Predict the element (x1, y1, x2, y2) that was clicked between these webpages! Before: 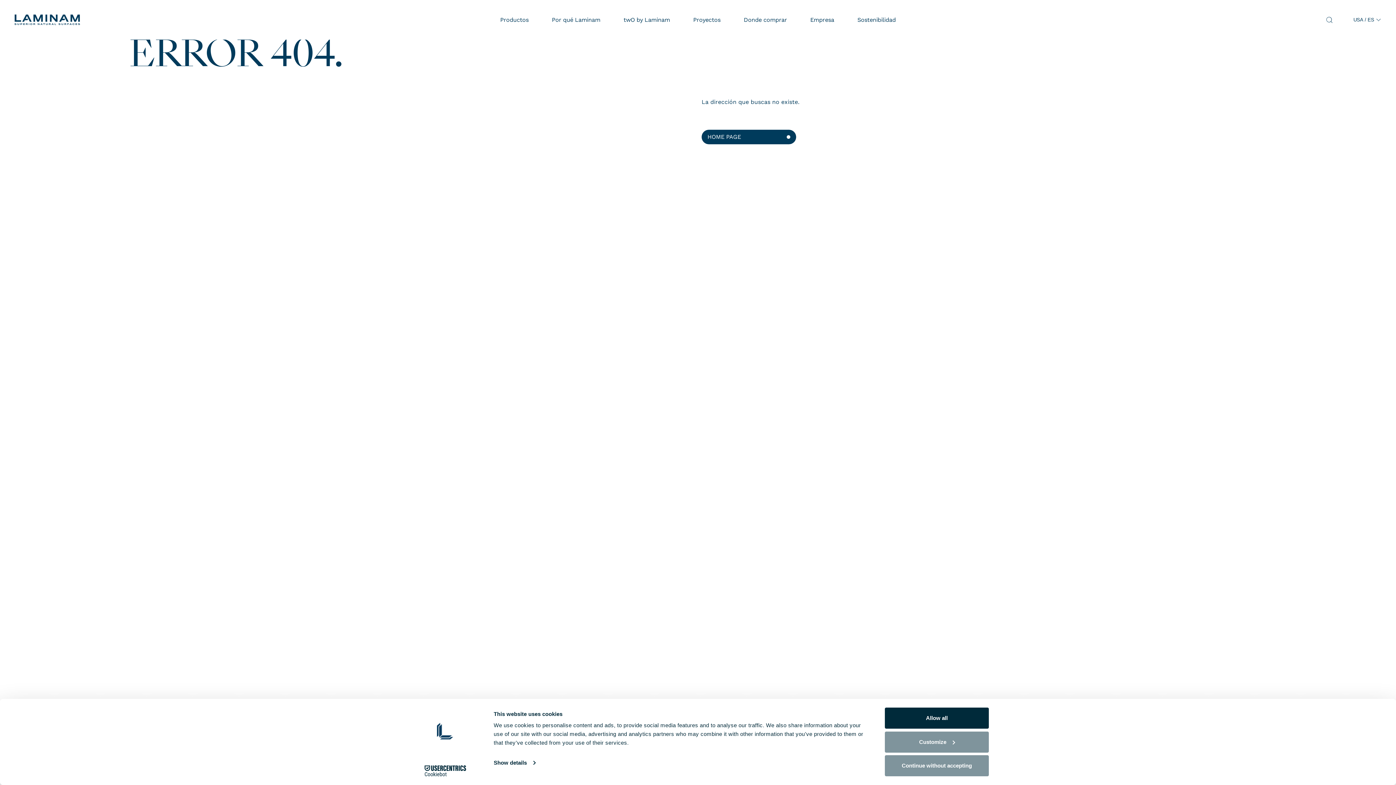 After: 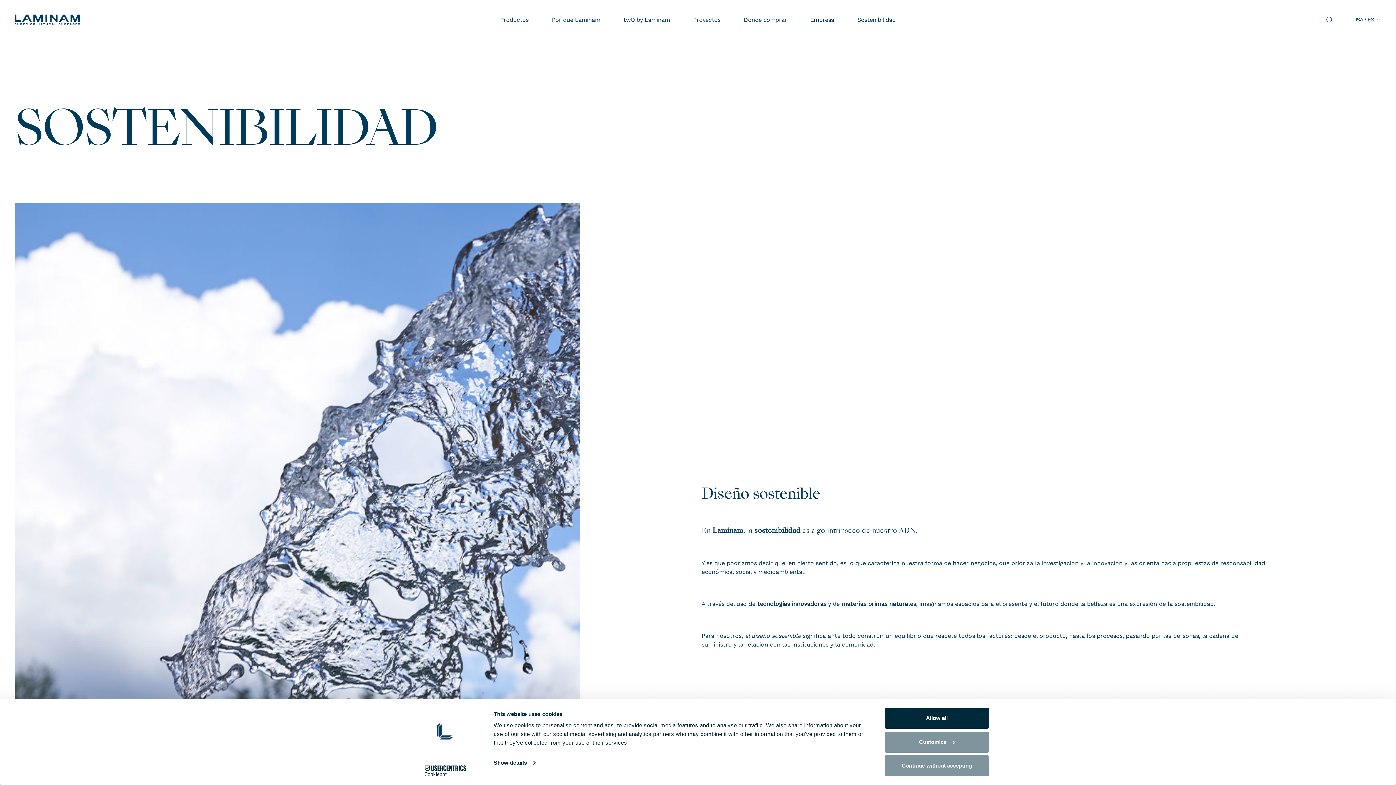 Action: bbox: (857, 16, 896, 23) label: Sostenibilidad